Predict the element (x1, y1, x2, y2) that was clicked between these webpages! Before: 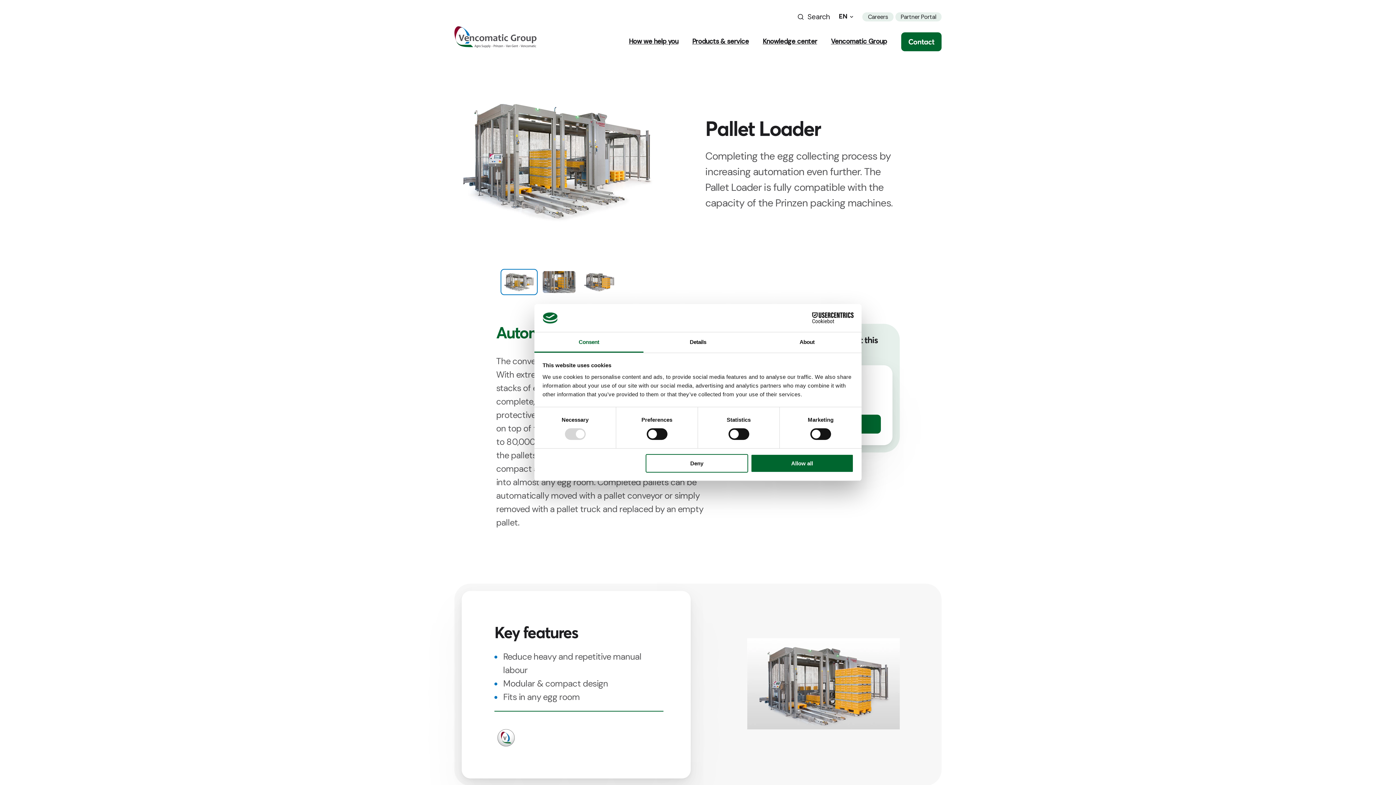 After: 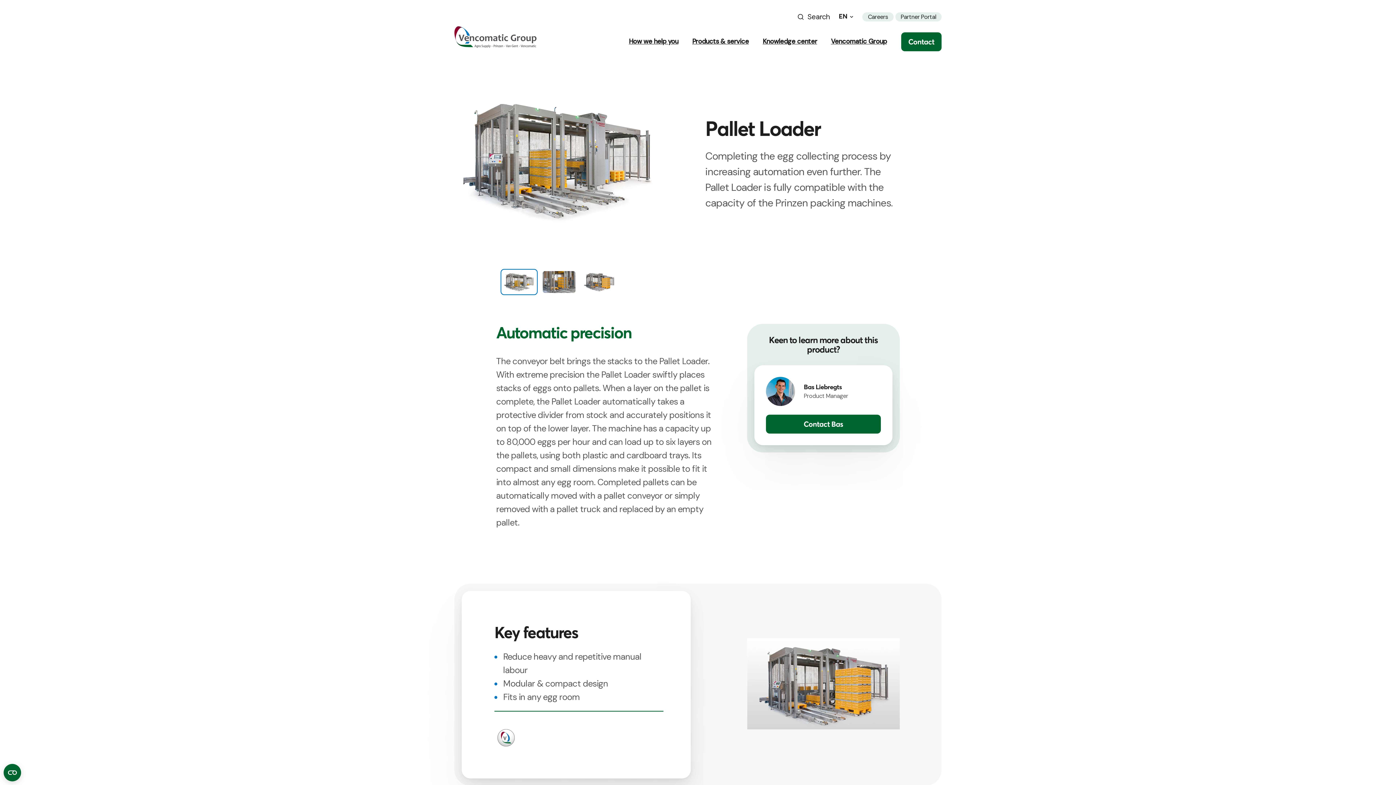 Action: bbox: (645, 454, 748, 472) label: Deny